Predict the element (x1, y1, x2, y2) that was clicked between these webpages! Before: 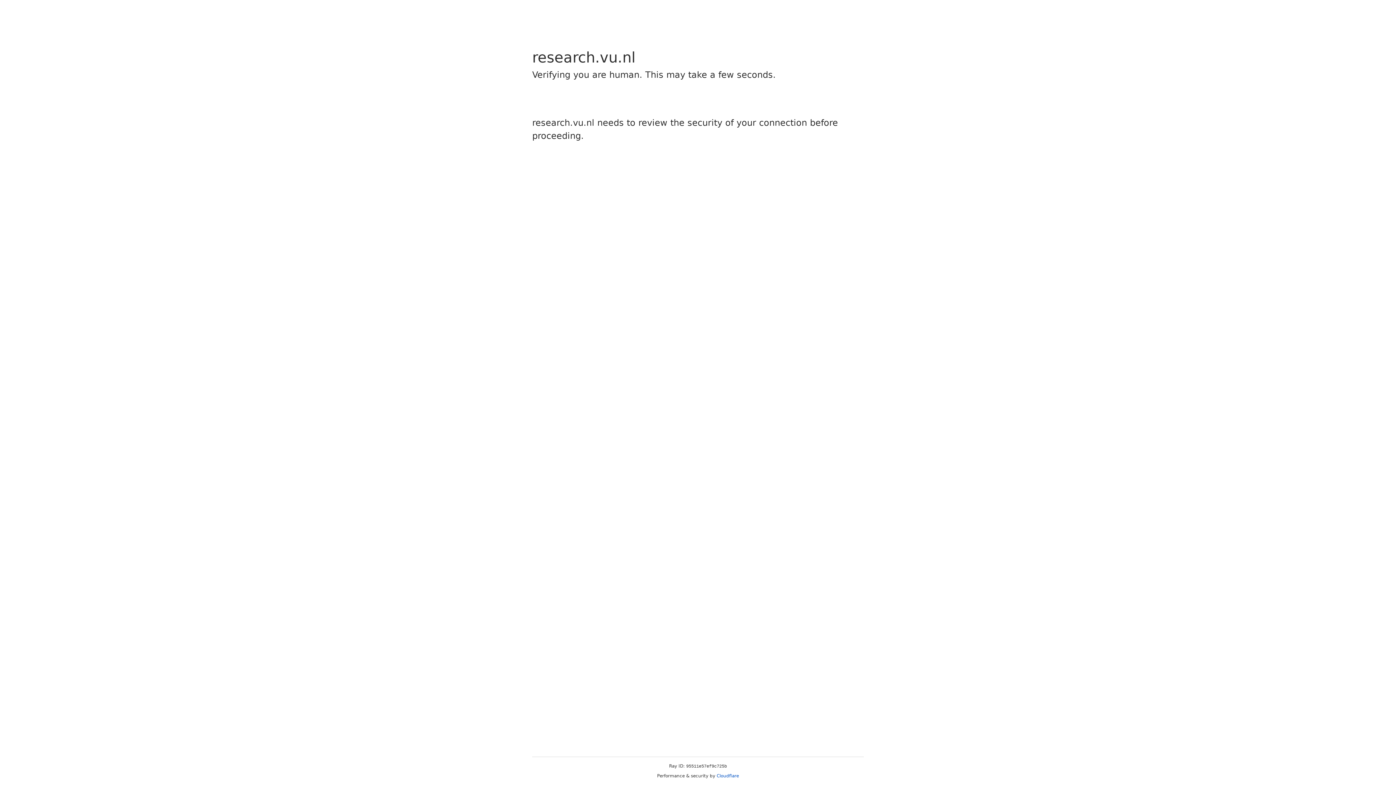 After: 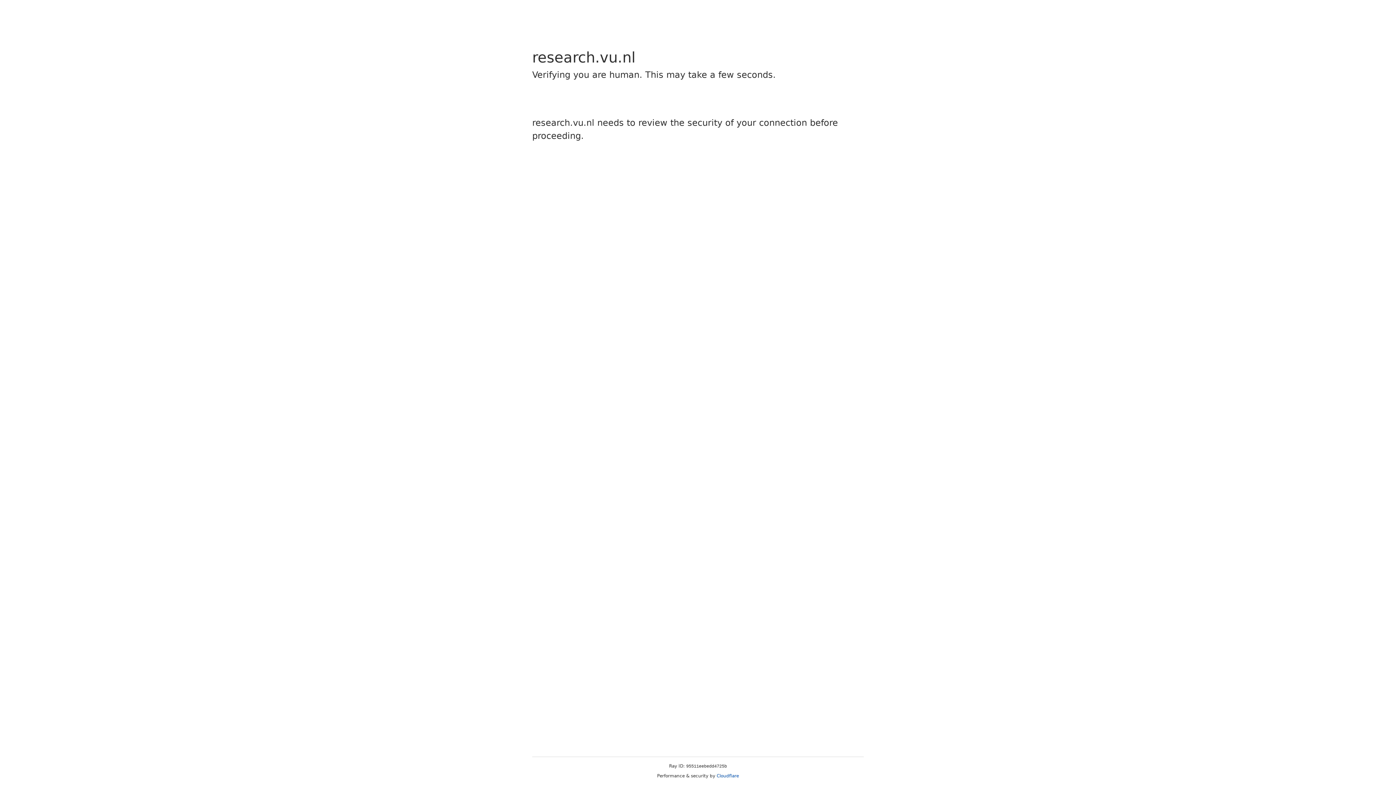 Action: label: Cloudflare bbox: (716, 773, 739, 778)